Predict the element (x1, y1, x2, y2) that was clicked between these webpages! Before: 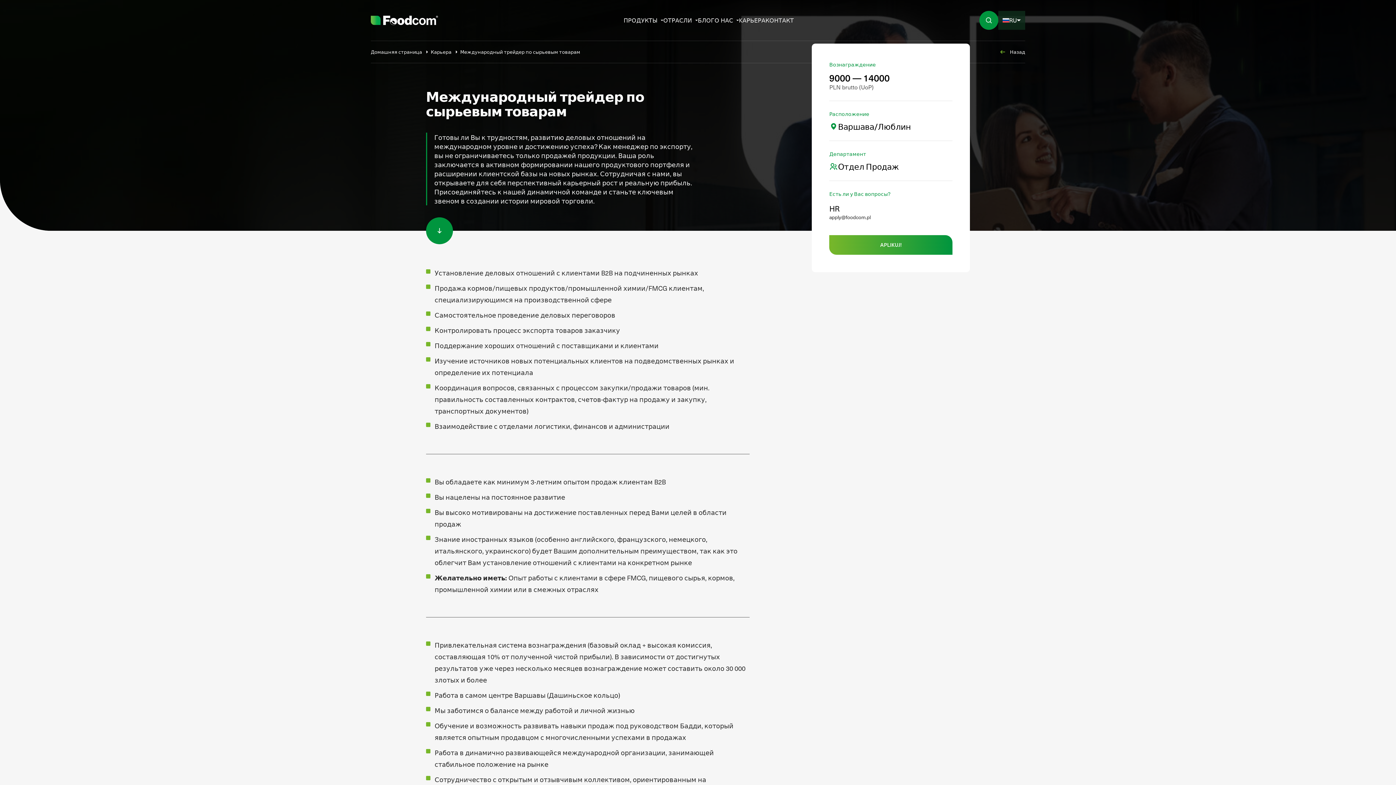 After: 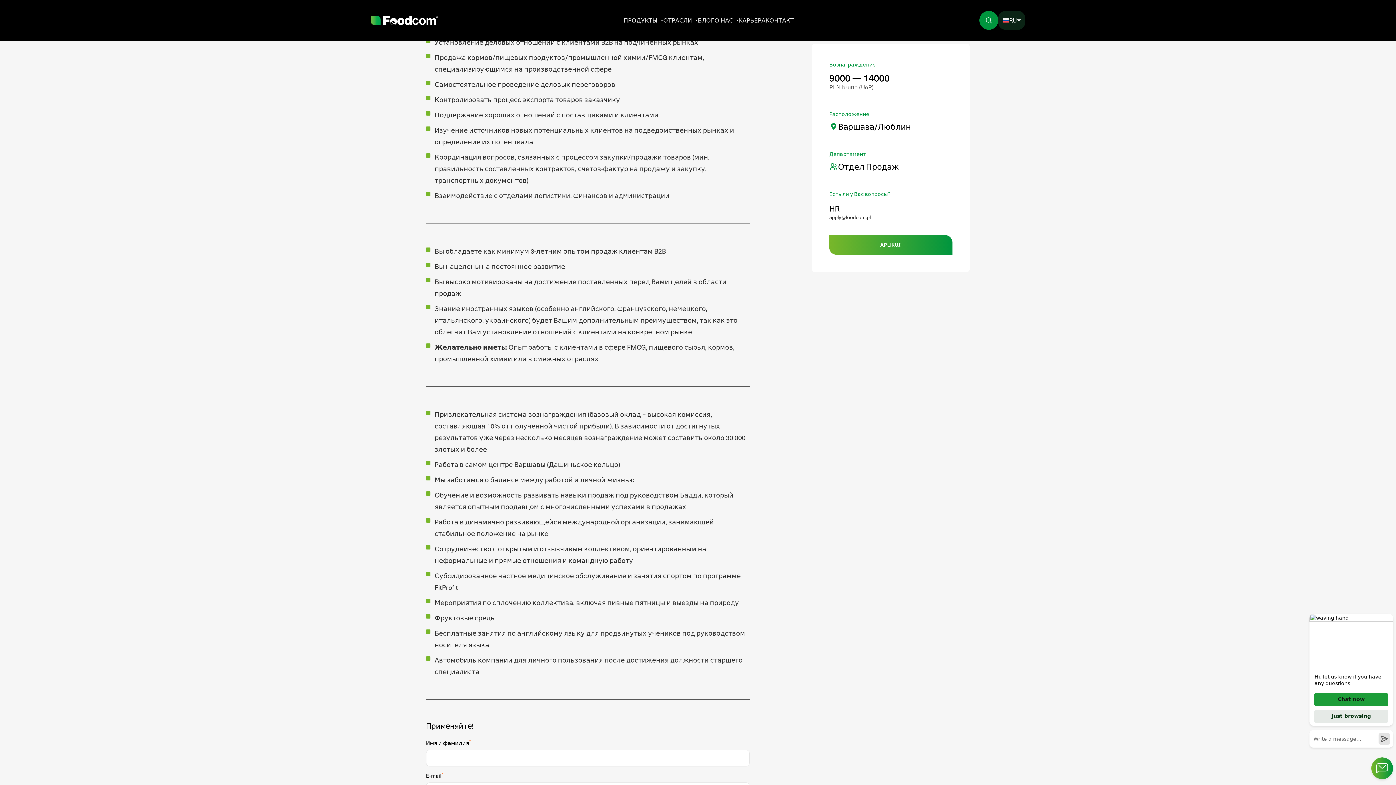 Action: bbox: (426, 217, 452, 244)